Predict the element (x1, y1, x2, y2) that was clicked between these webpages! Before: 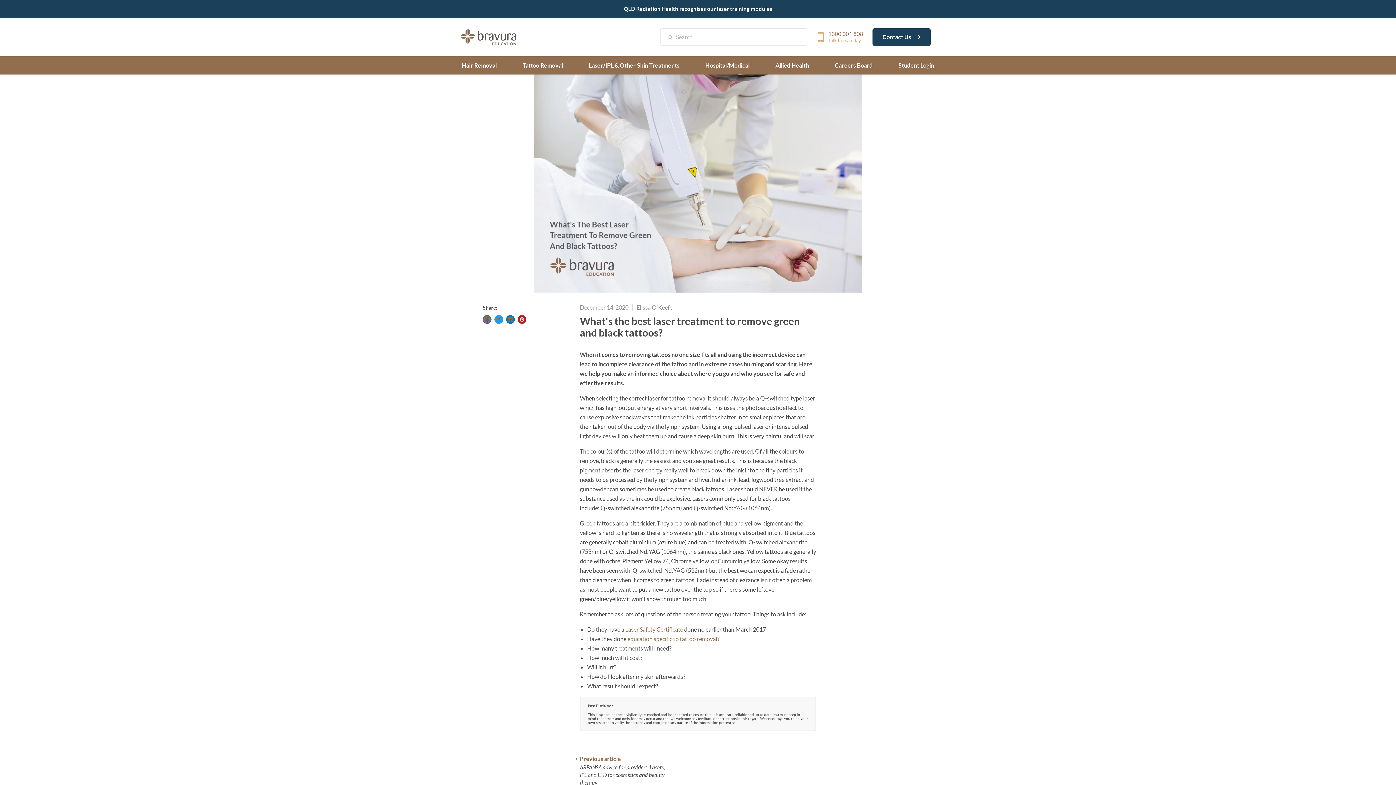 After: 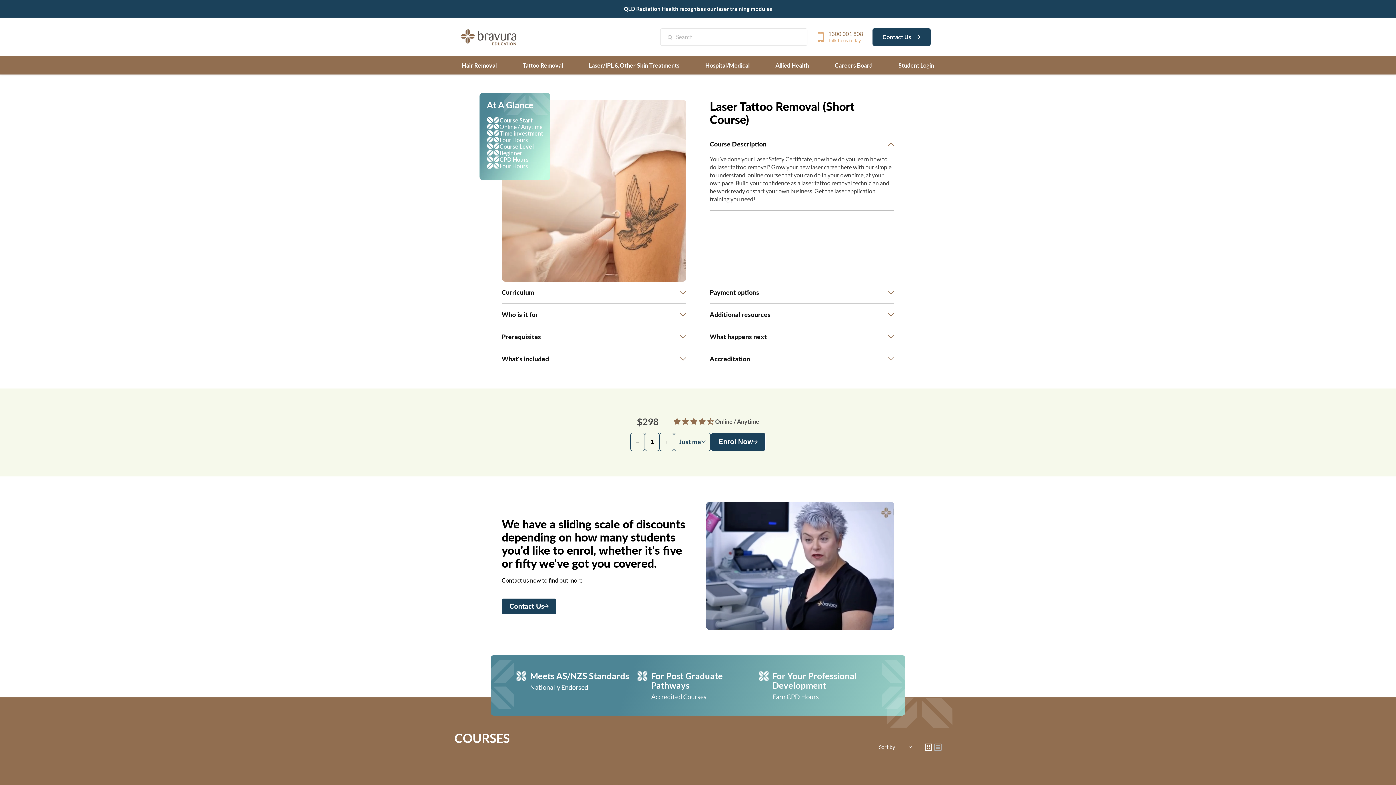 Action: label: education specific to tattoo removal bbox: (627, 635, 717, 642)